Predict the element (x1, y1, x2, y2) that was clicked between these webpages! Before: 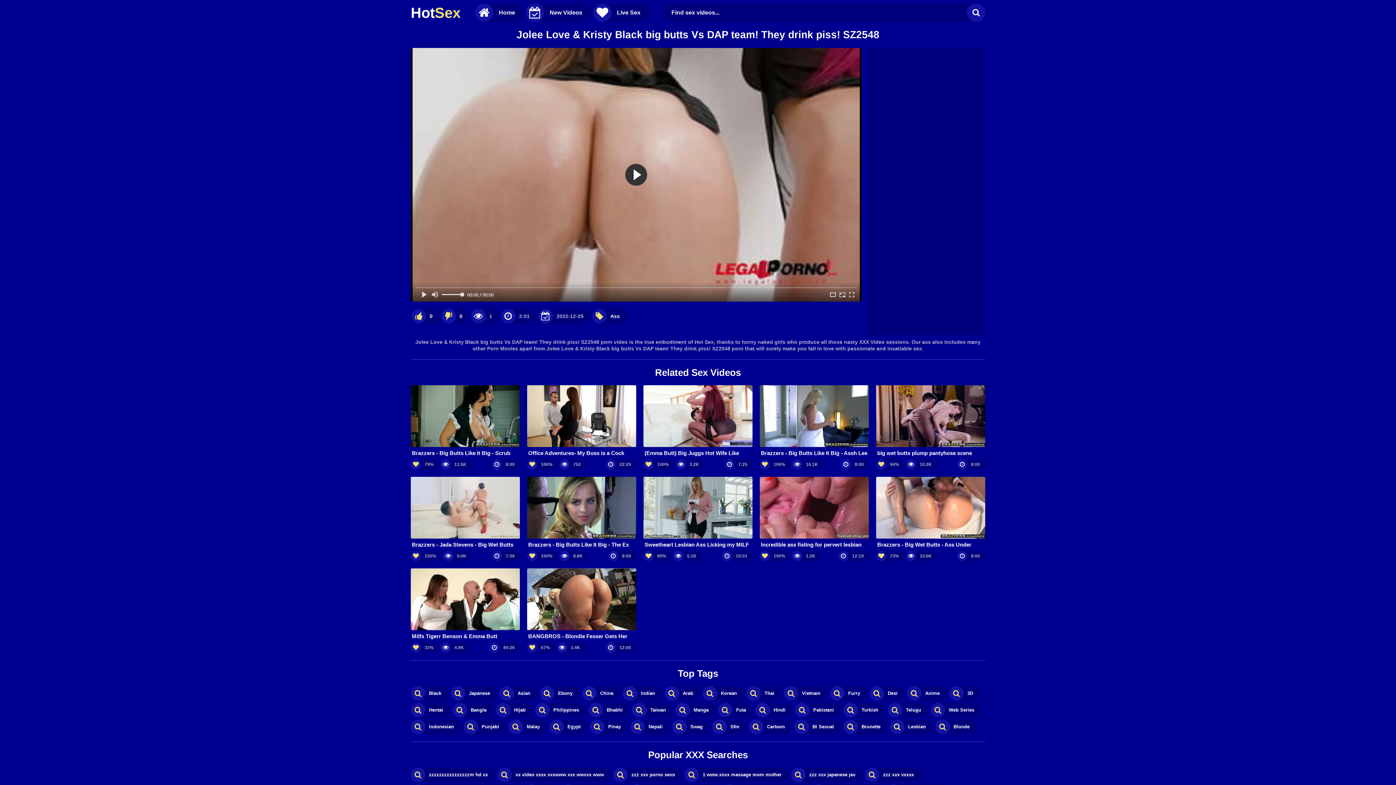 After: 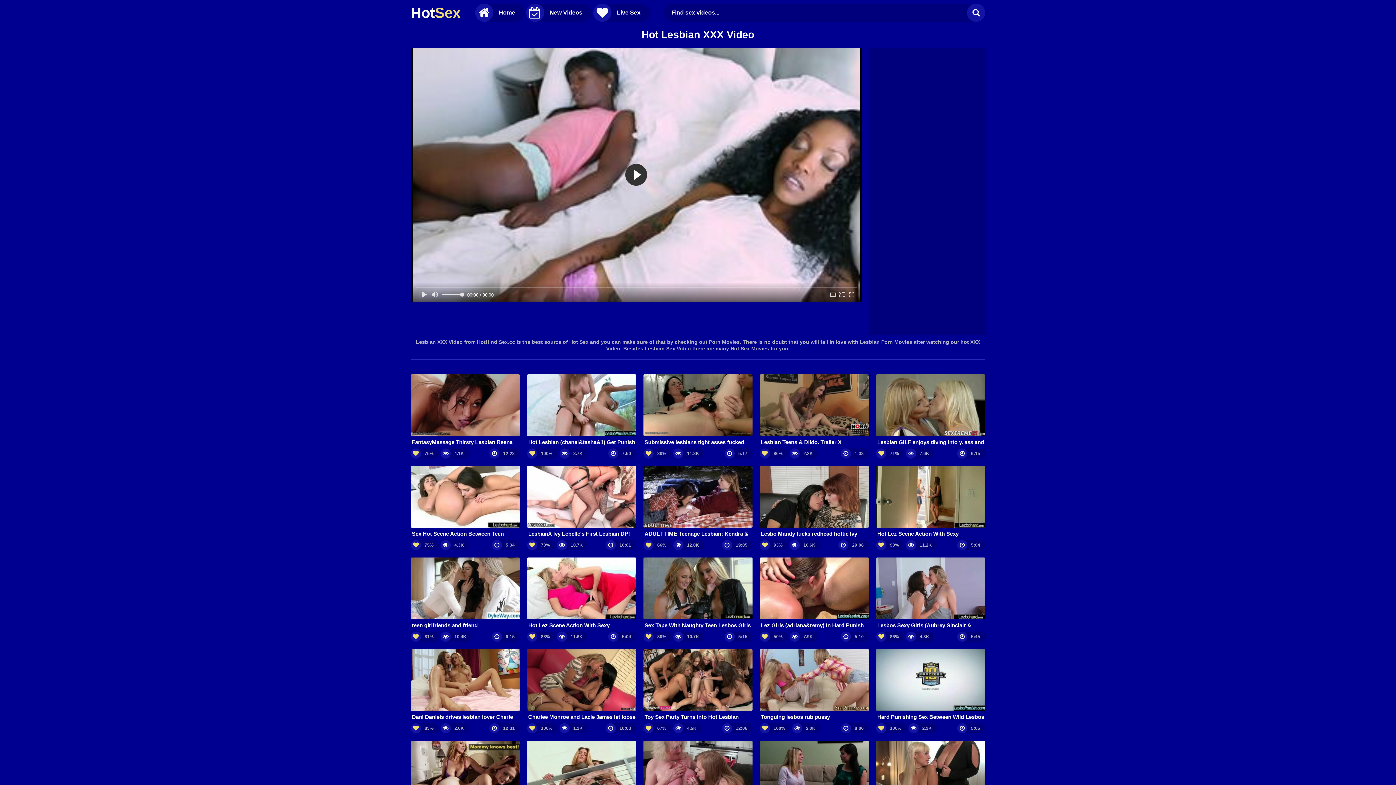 Action: bbox: (890, 719, 933, 734) label: Lesbian